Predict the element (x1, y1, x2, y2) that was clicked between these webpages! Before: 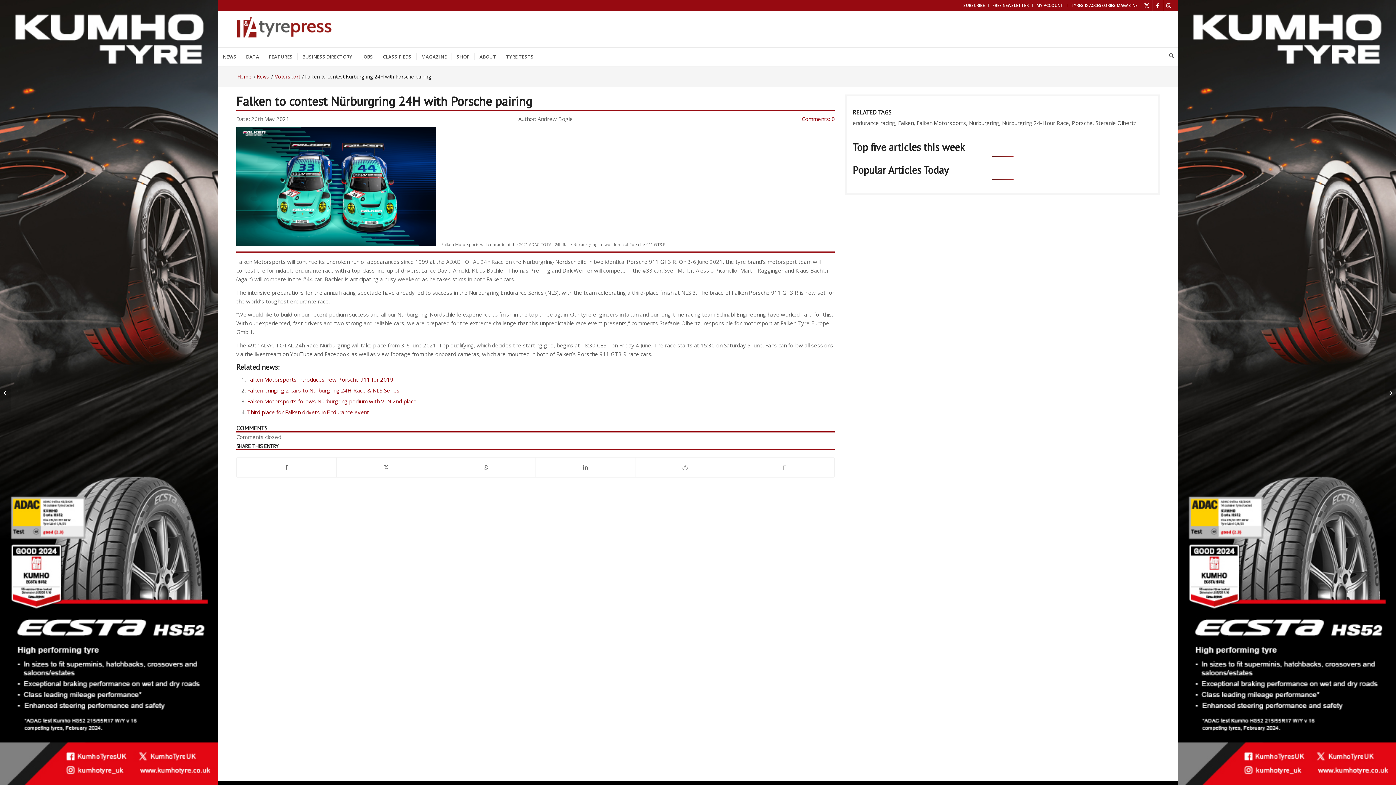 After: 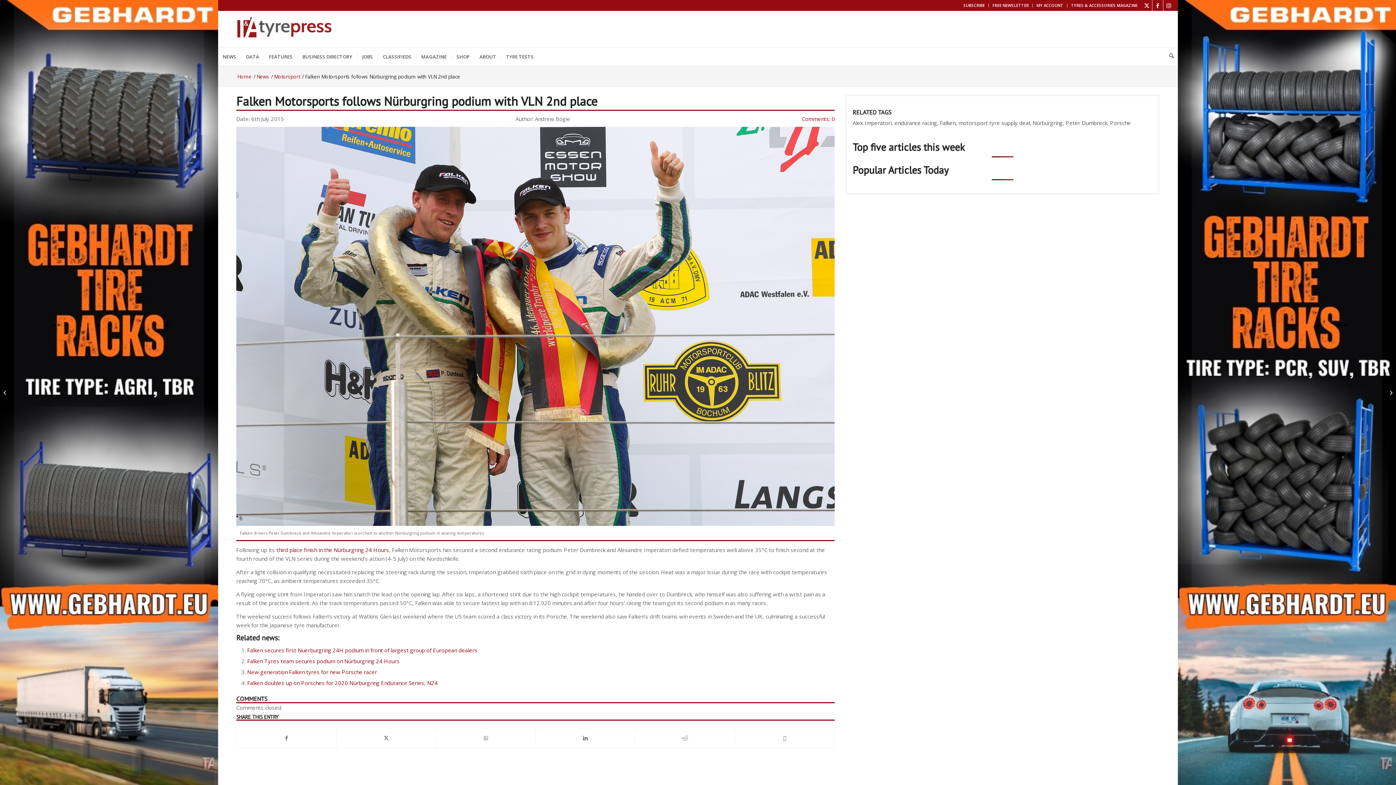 Action: label: Falken Motorsports follows Nürburgring podium with VLN 2nd place bbox: (247, 397, 416, 405)